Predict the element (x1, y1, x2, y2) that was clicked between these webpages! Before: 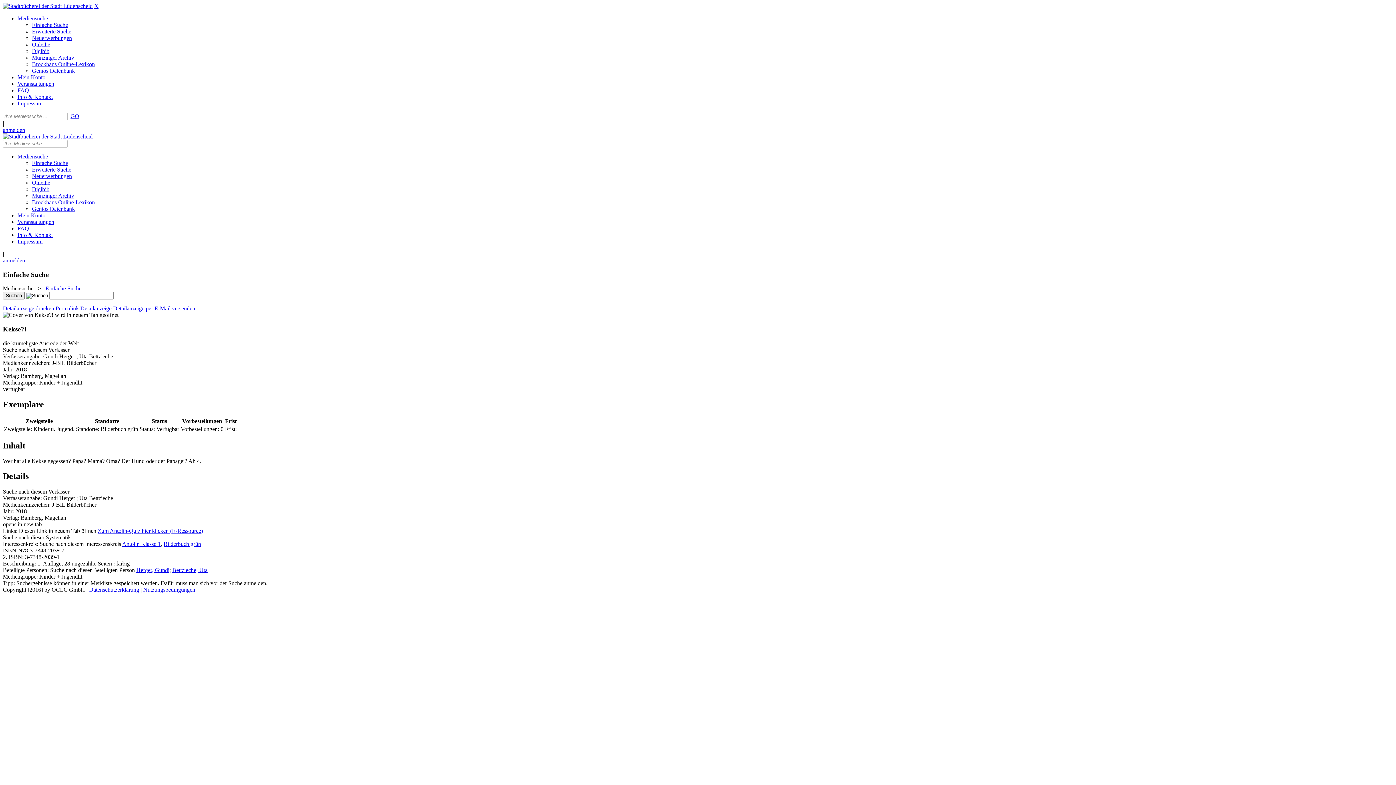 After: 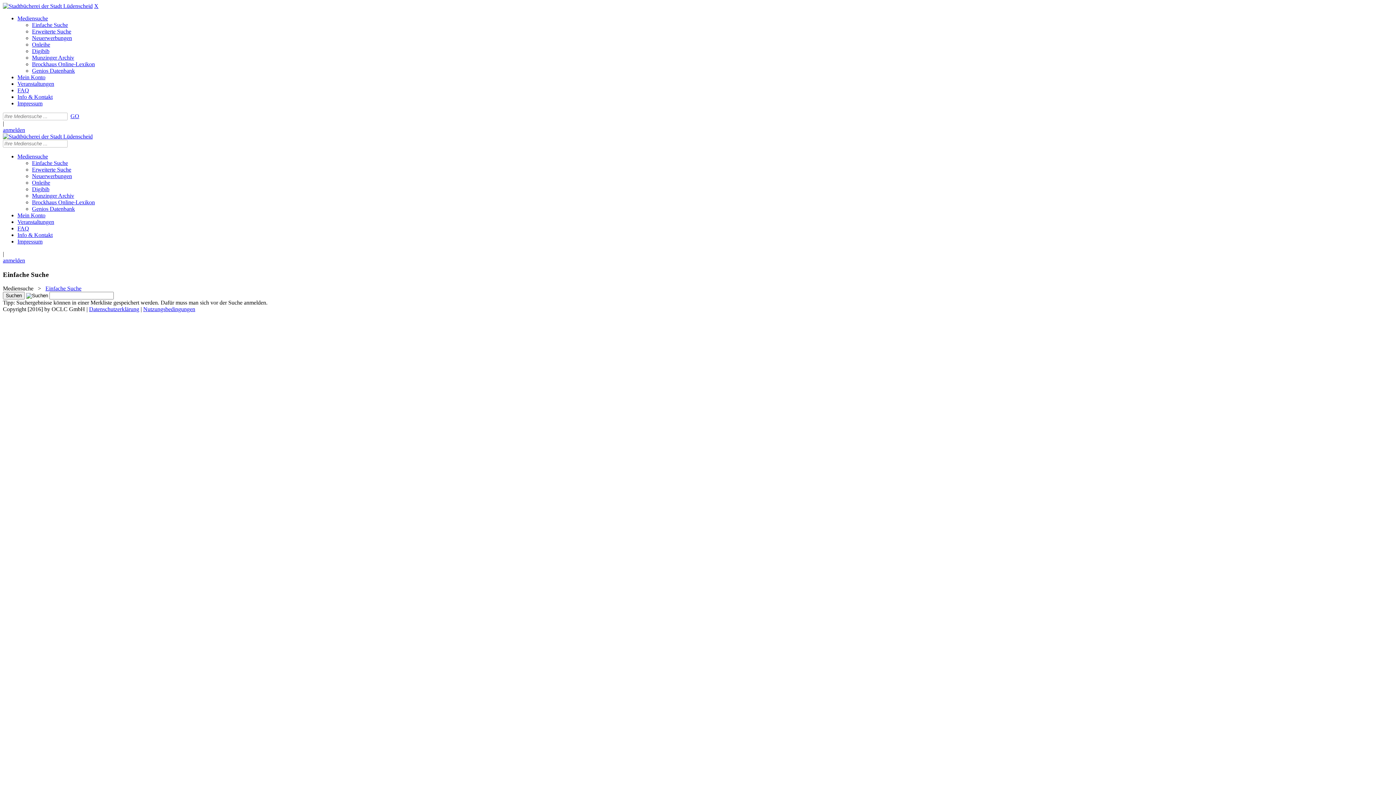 Action: label: Einfache Suche bbox: (45, 285, 81, 291)